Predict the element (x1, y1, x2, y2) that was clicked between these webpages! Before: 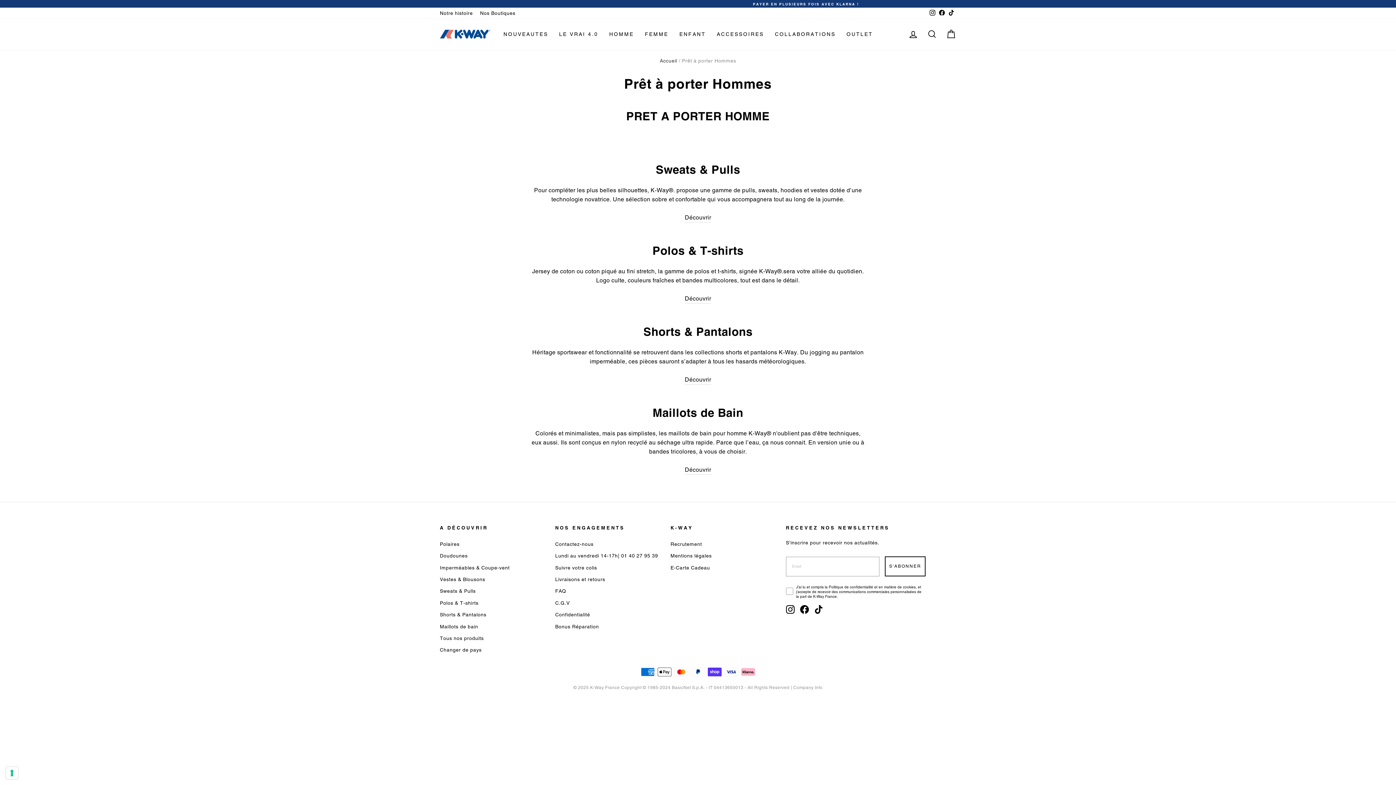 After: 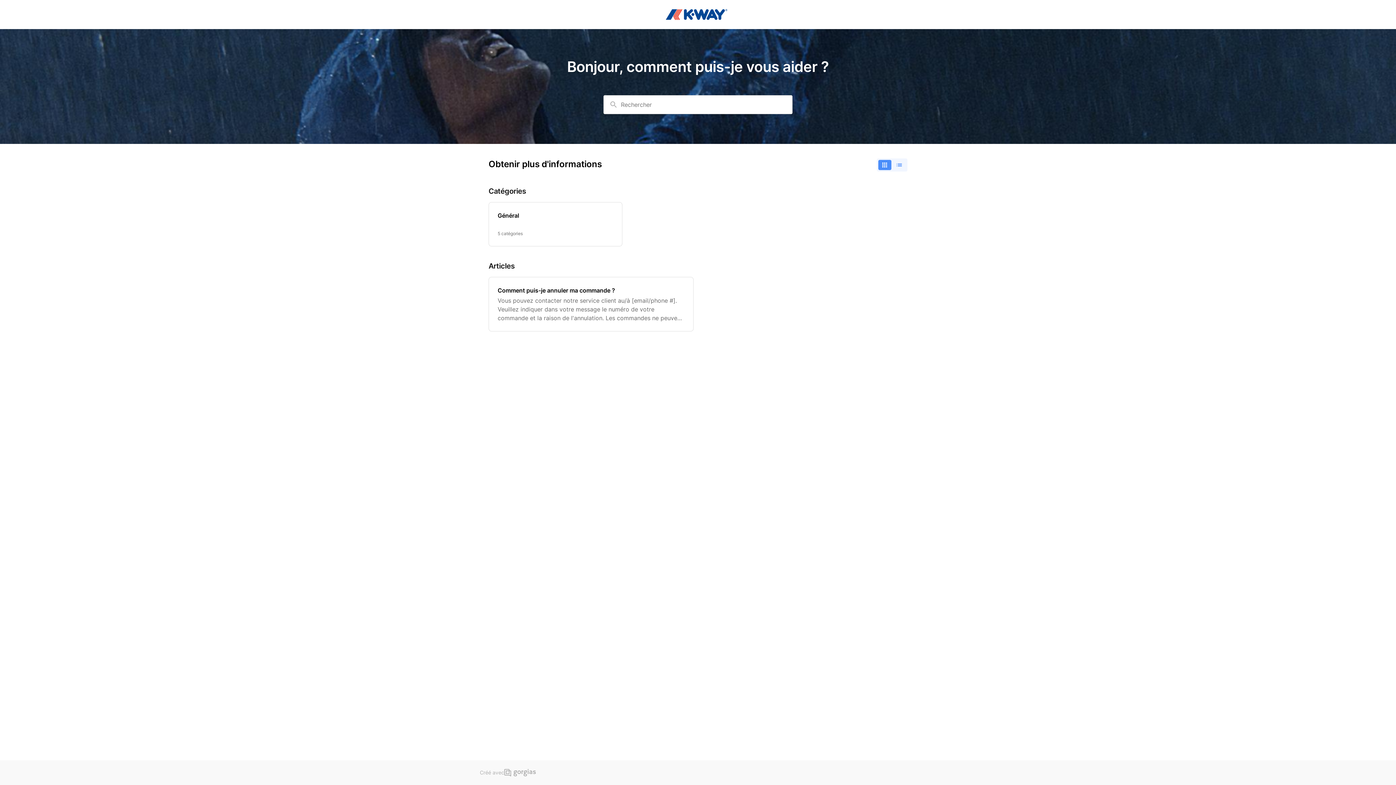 Action: label: FAQ bbox: (555, 586, 566, 596)